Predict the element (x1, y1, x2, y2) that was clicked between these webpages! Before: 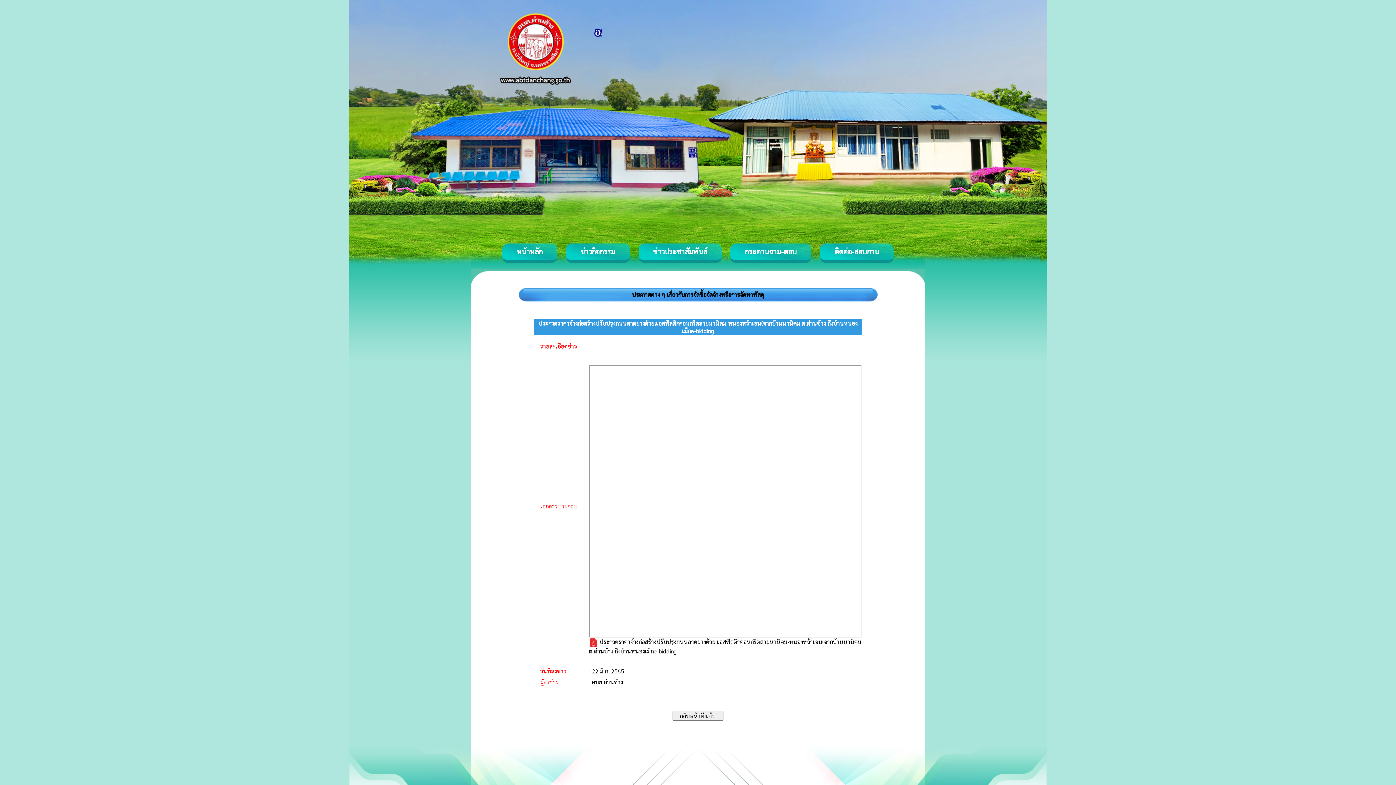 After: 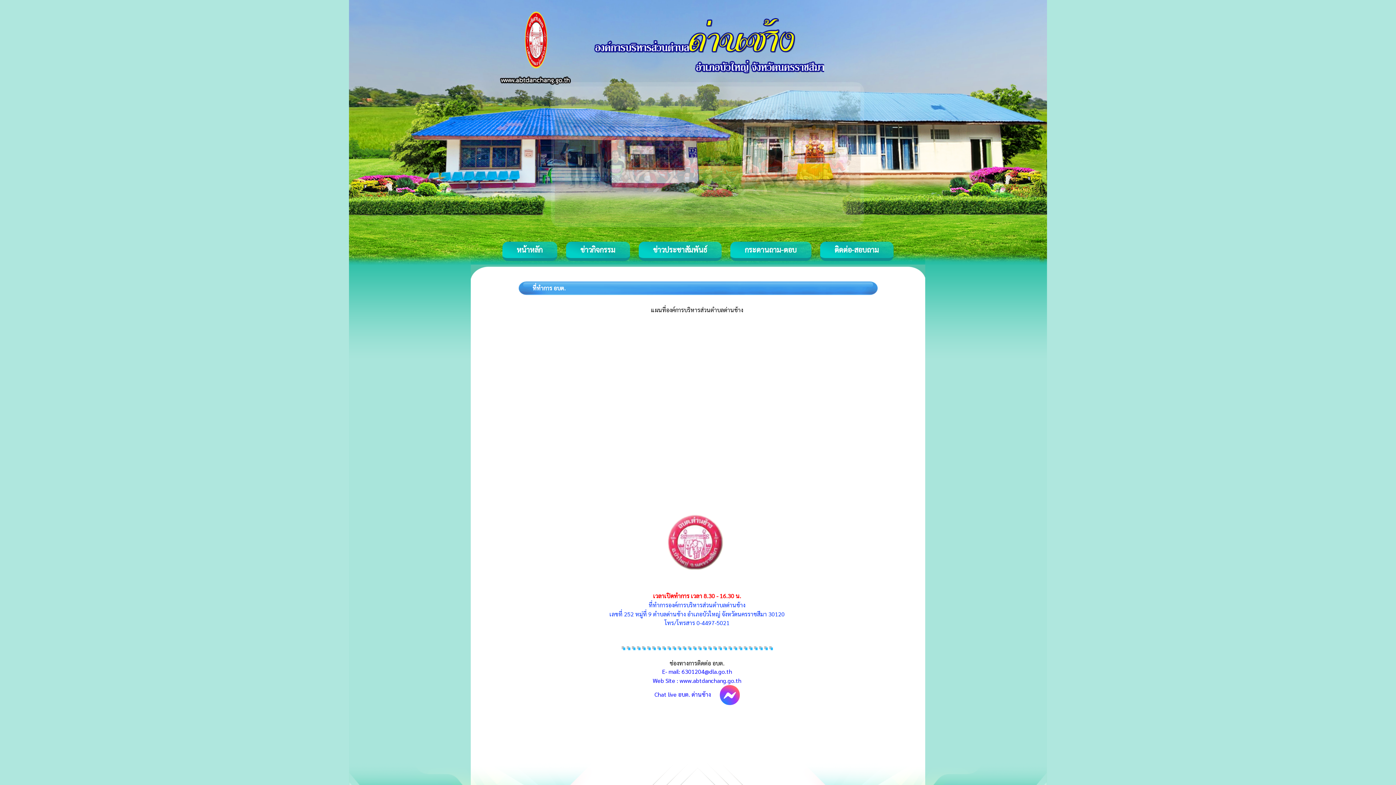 Action: label: ติดต่อ-สอบถาม bbox: (834, 246, 879, 256)